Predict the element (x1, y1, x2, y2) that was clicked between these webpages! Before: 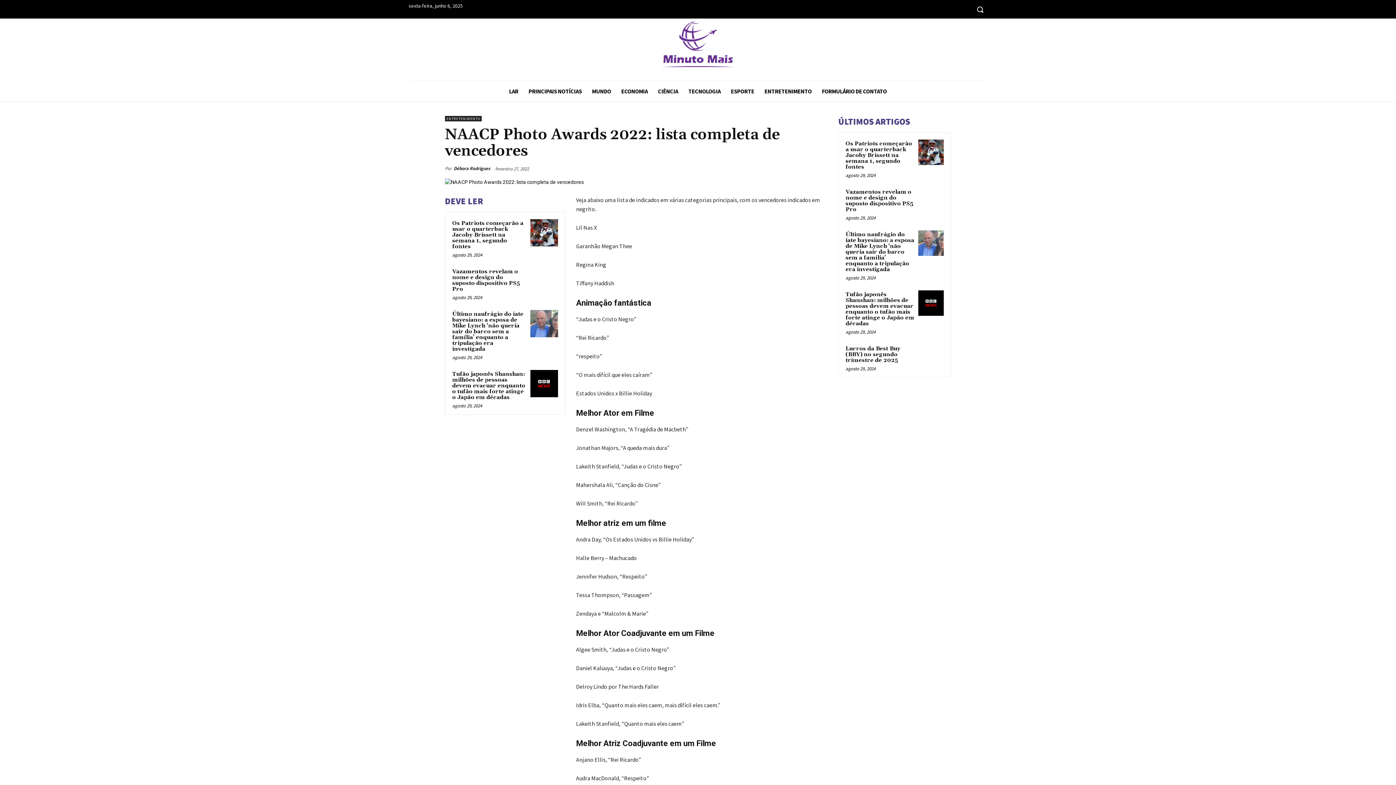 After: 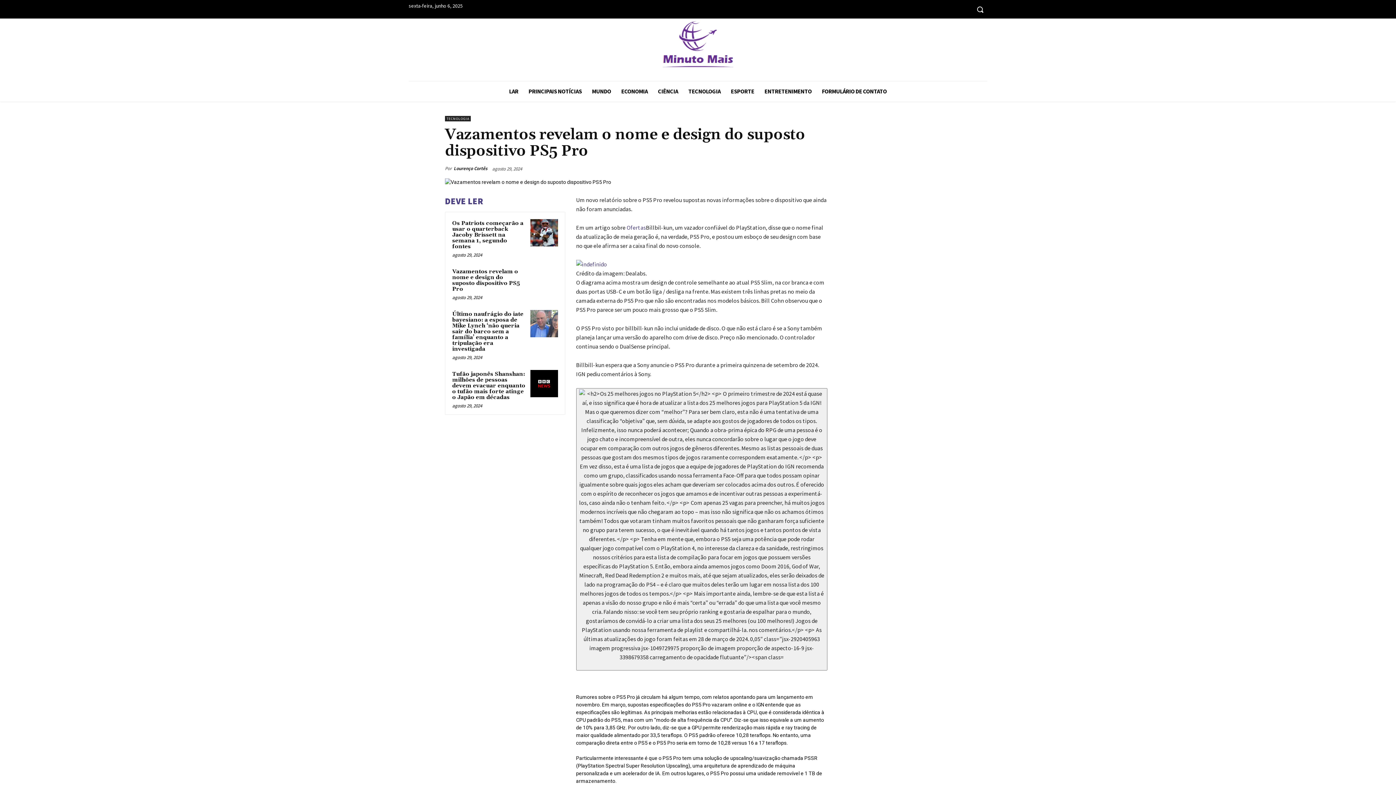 Action: label: Vazamentos revelam o nome e design do suposto dispositivo PS5 Pro bbox: (452, 268, 520, 292)